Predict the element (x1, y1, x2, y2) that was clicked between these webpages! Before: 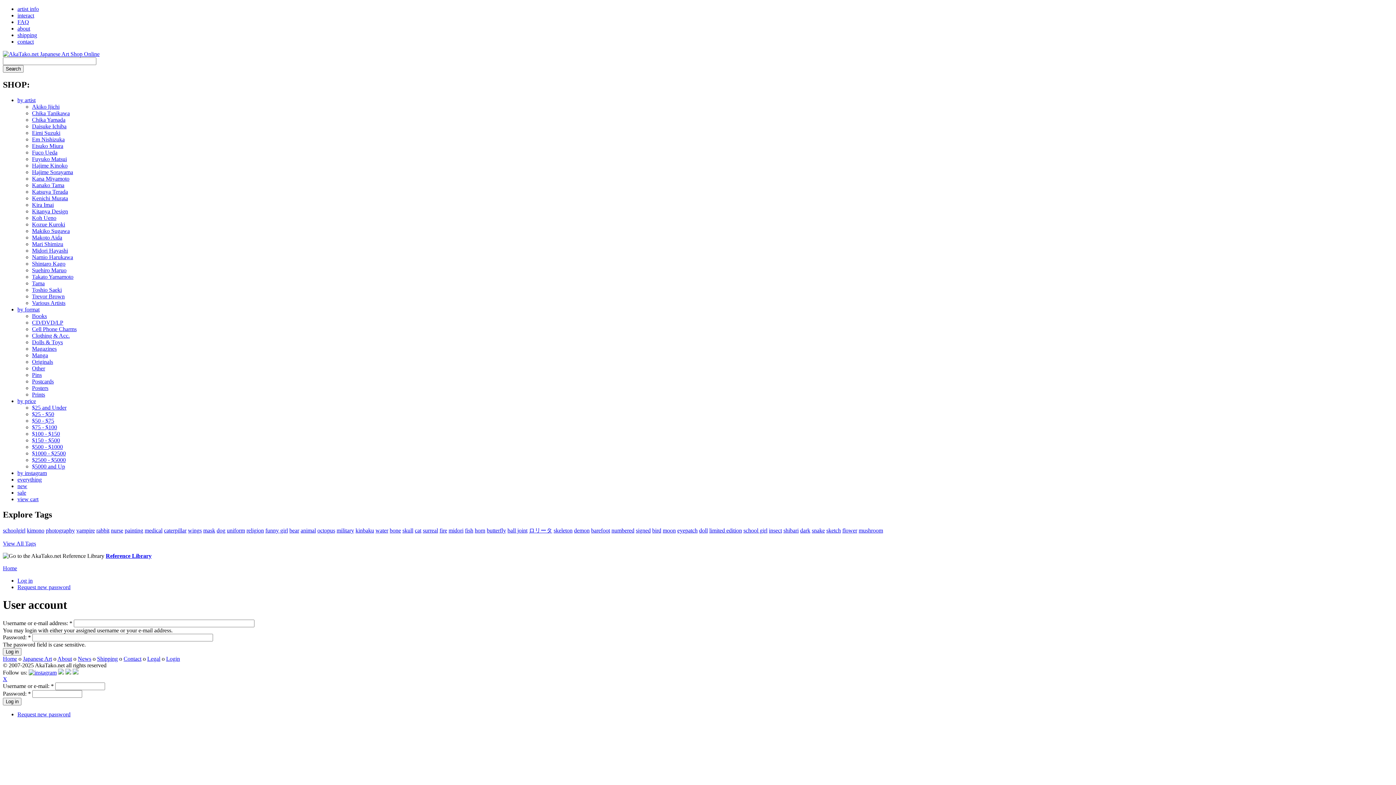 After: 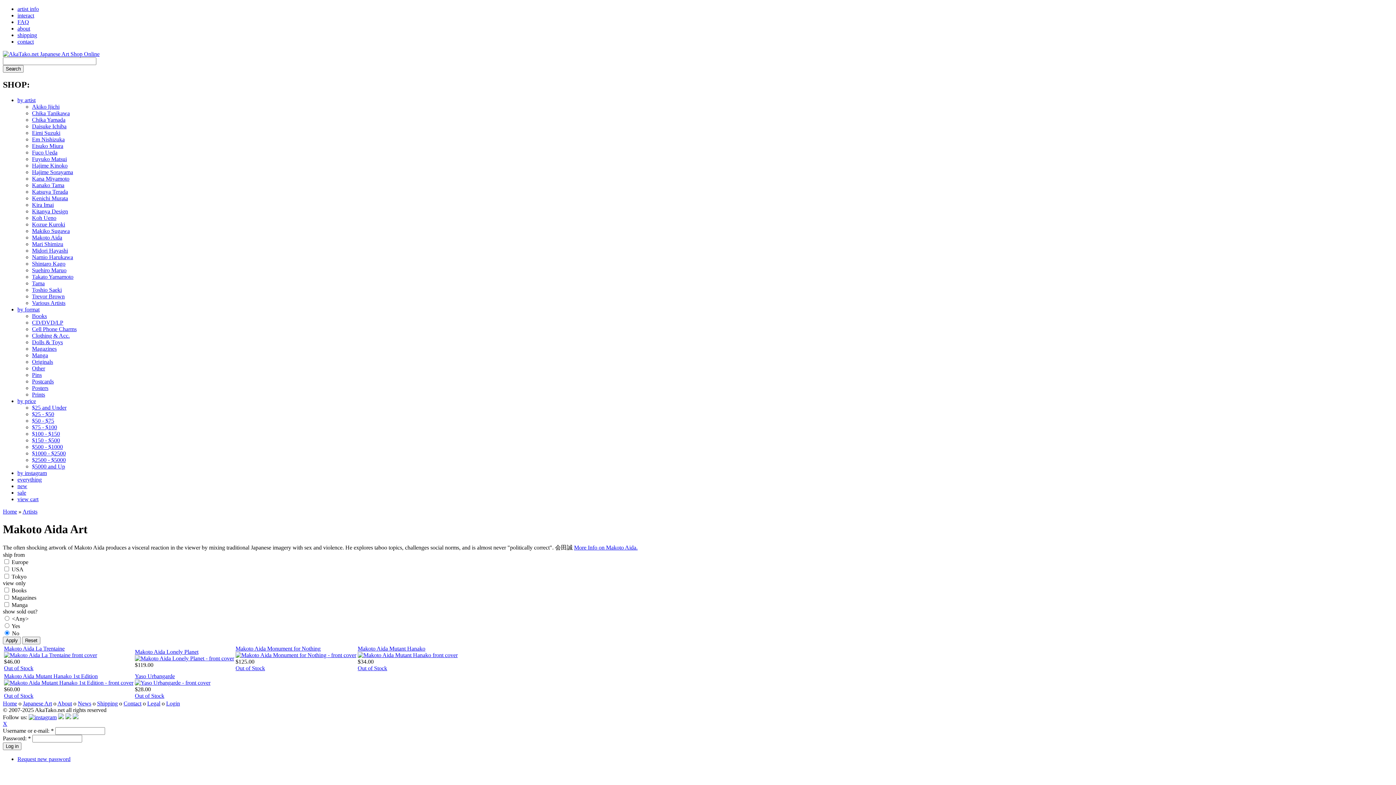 Action: label: Makoto Aida bbox: (32, 234, 62, 240)